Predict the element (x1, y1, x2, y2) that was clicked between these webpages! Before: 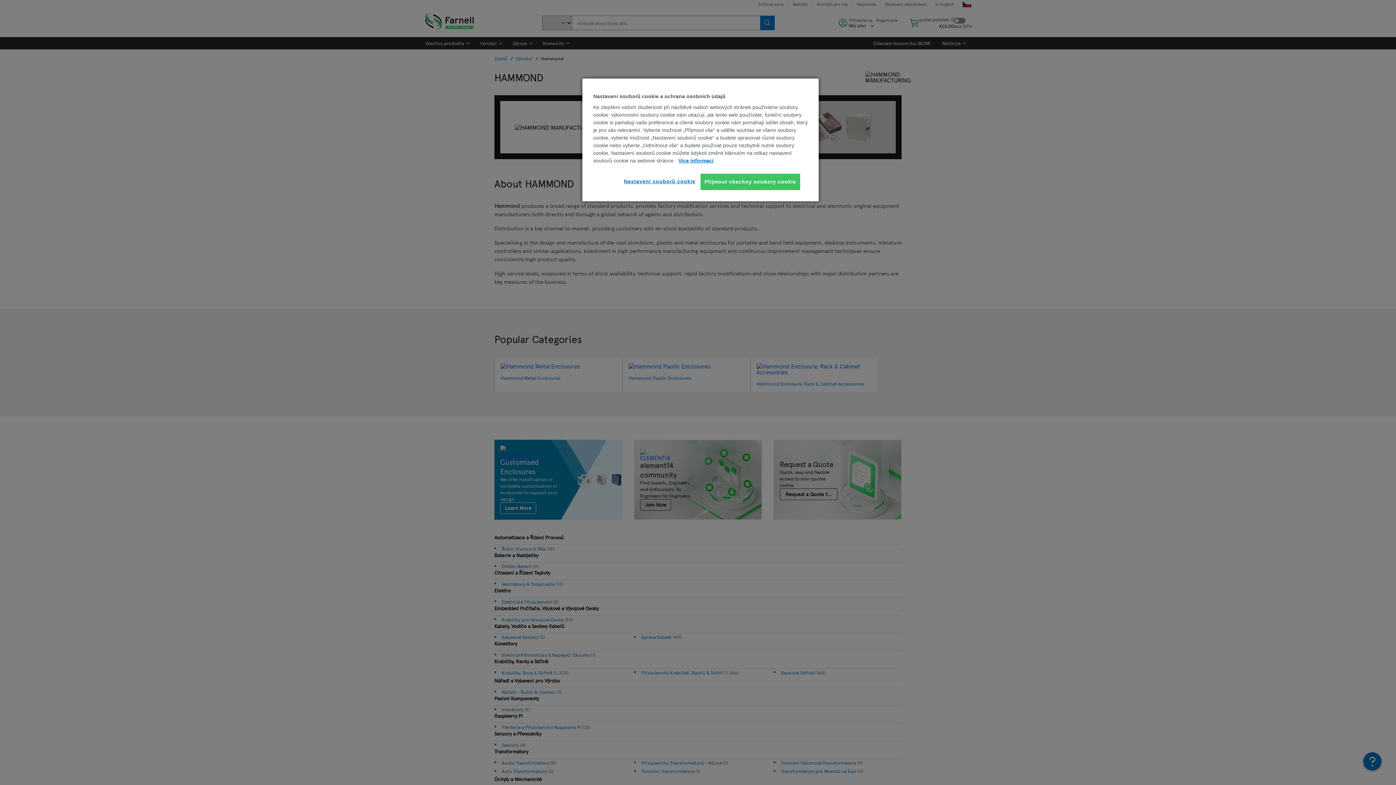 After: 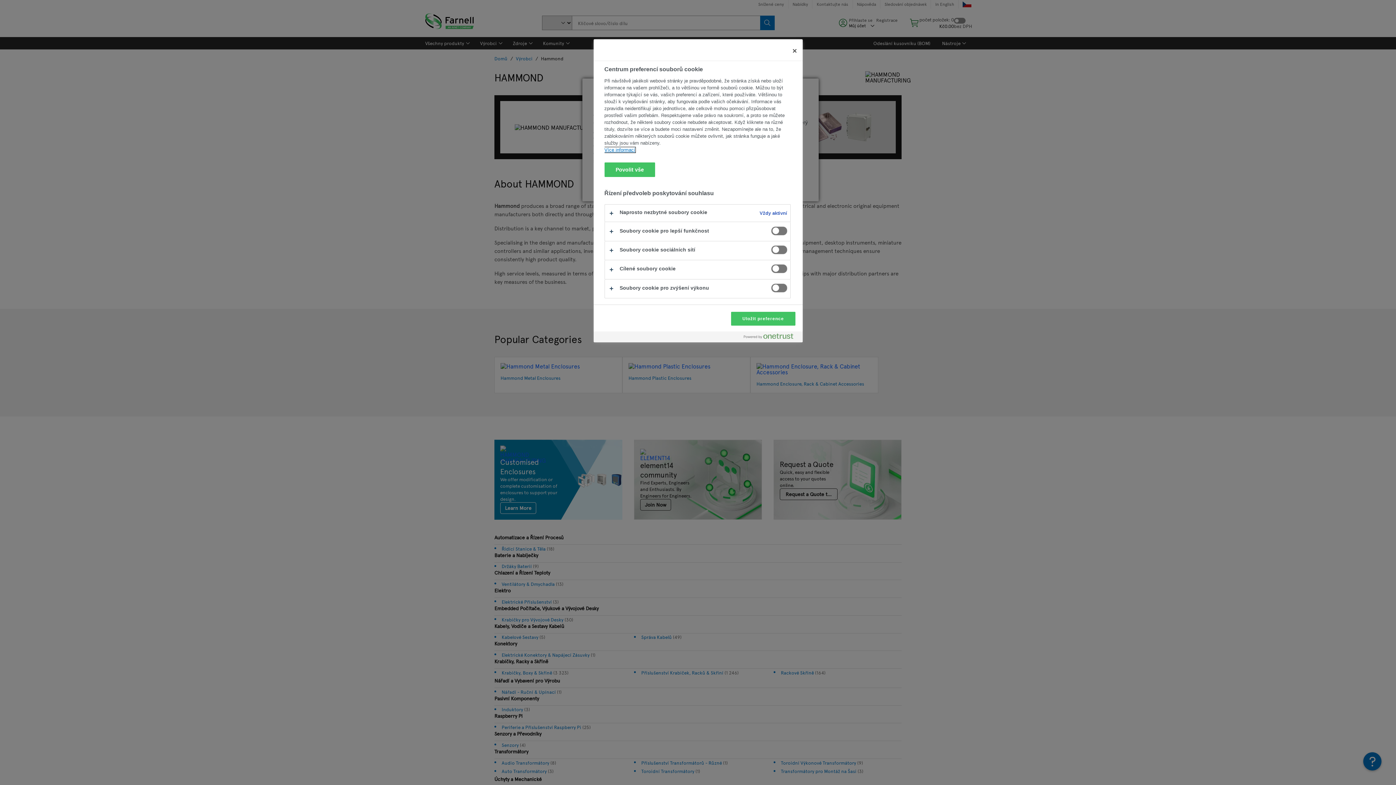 Action: label: Nastavení souborů cookie bbox: (624, 173, 695, 189)